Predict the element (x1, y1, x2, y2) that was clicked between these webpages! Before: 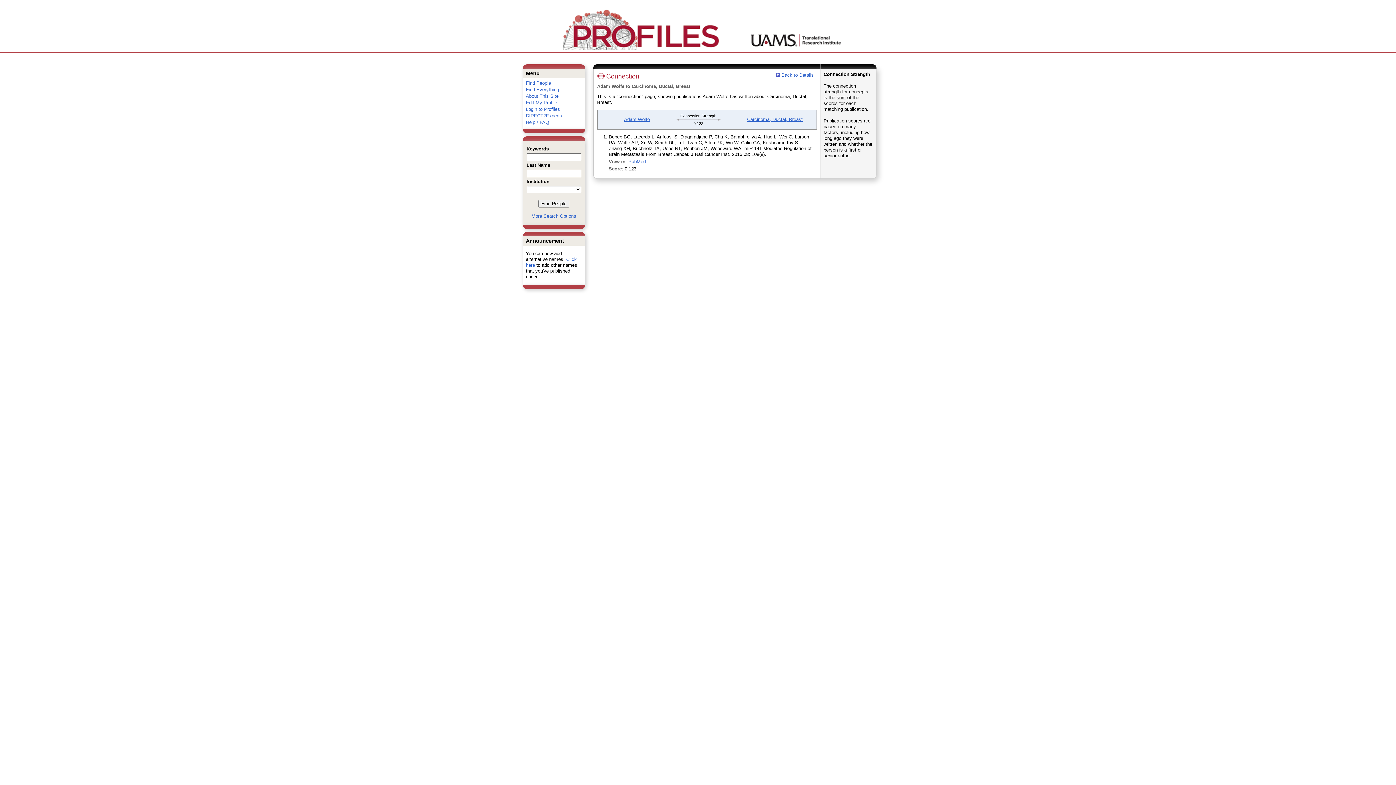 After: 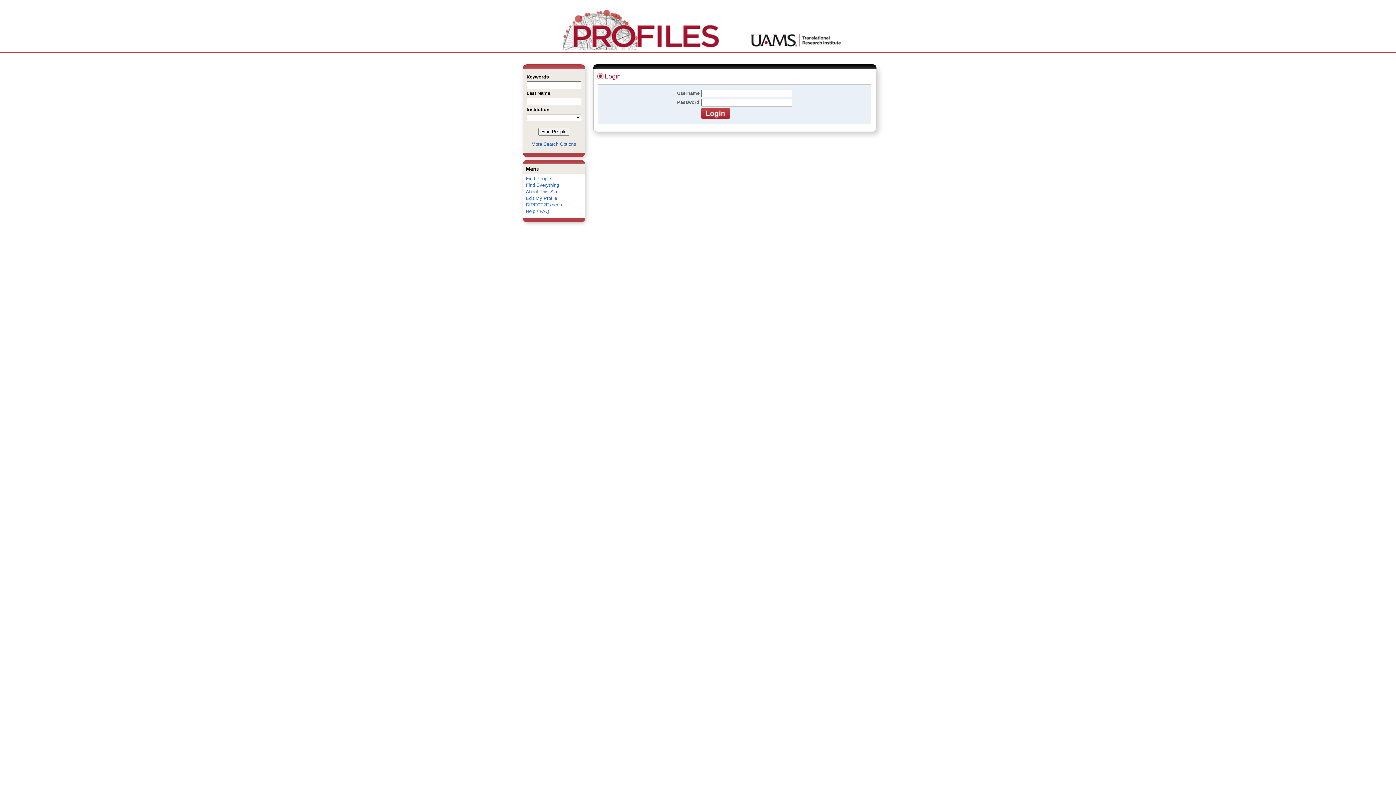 Action: bbox: (526, 100, 557, 105) label: Edit My Profile